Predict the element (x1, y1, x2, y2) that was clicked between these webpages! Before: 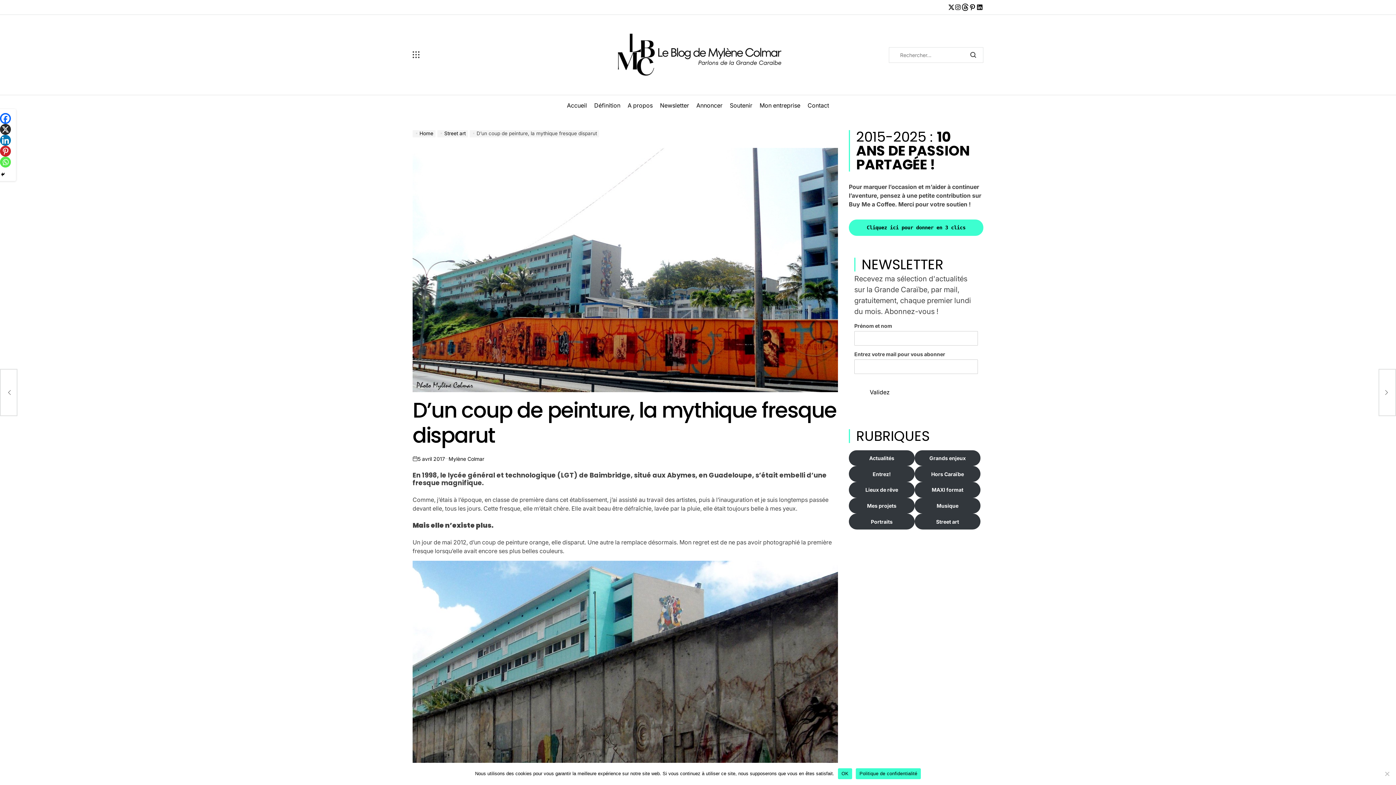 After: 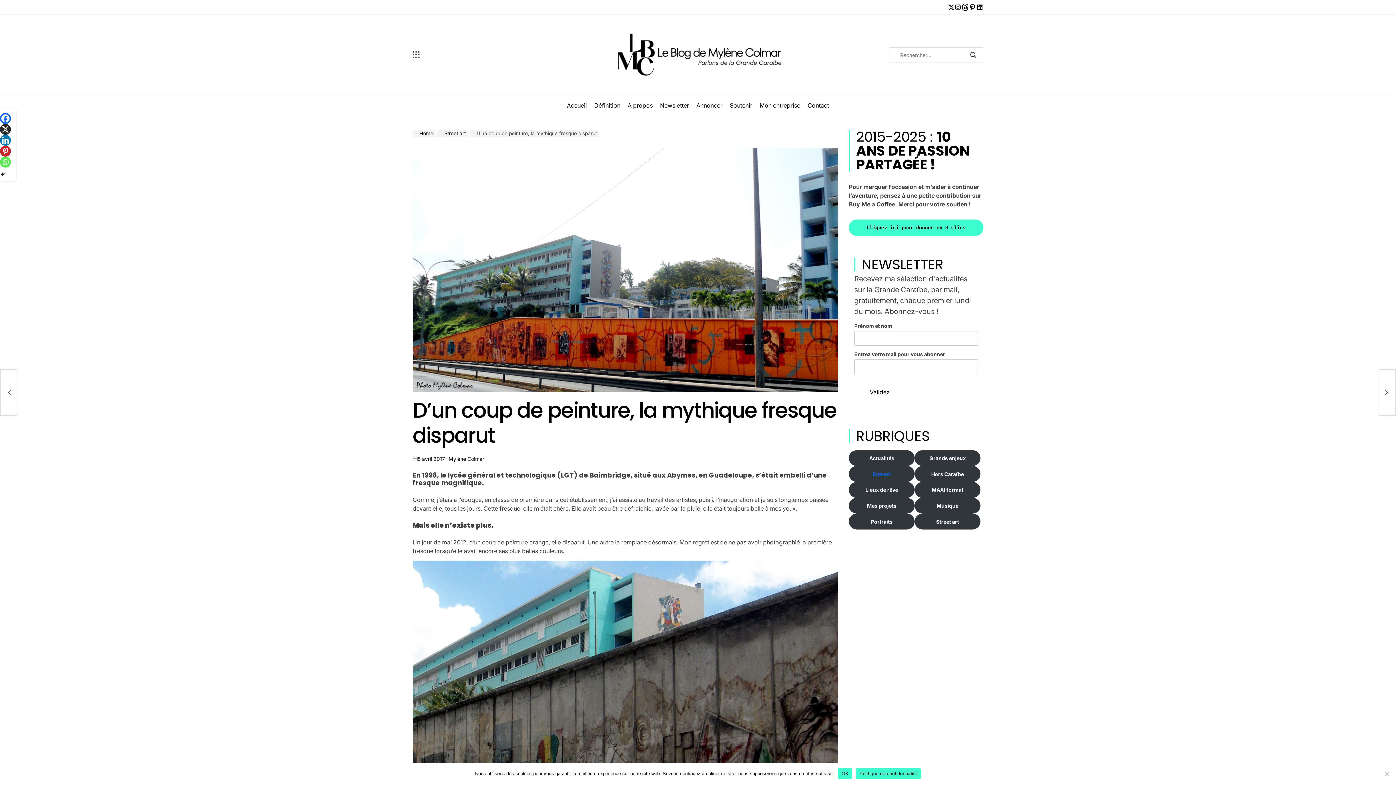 Action: label: Entrez! bbox: (849, 466, 914, 482)